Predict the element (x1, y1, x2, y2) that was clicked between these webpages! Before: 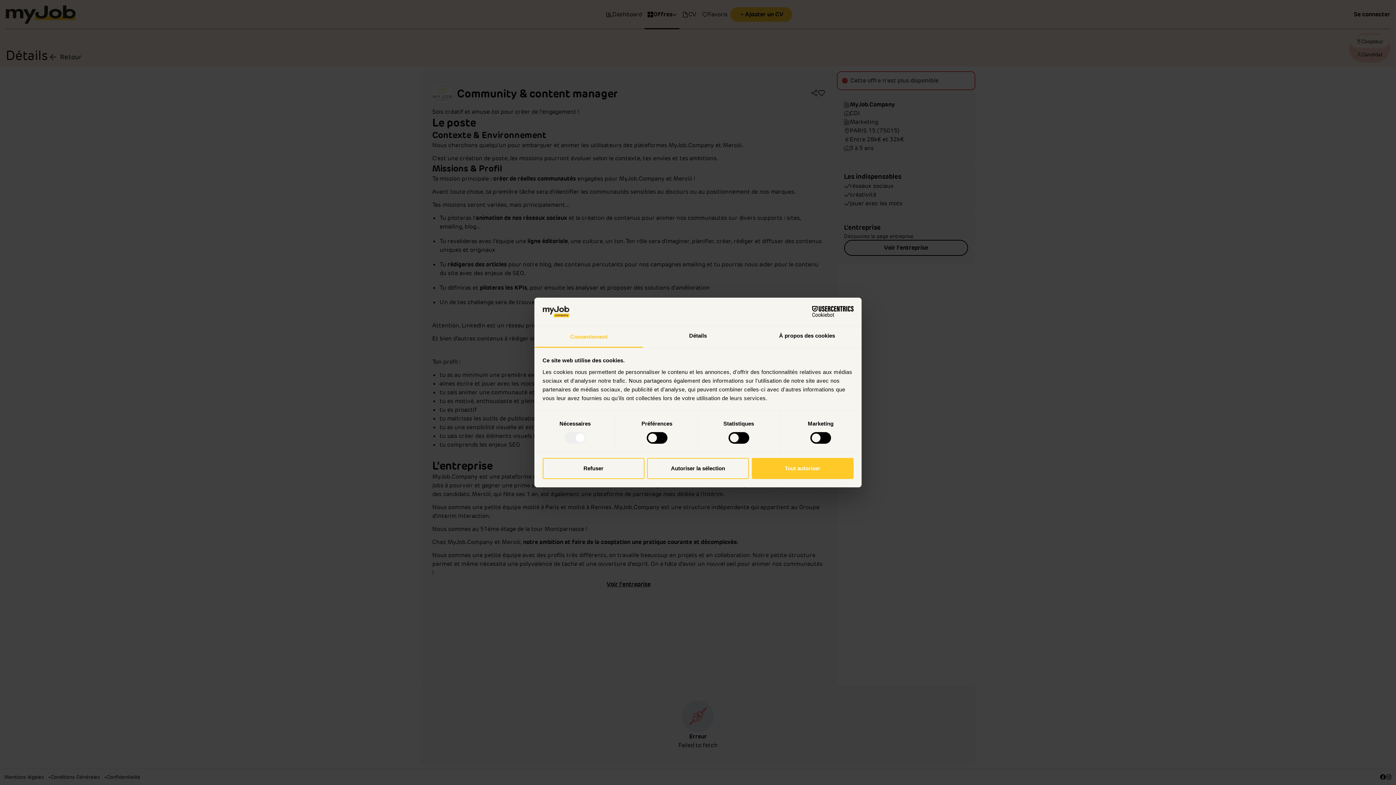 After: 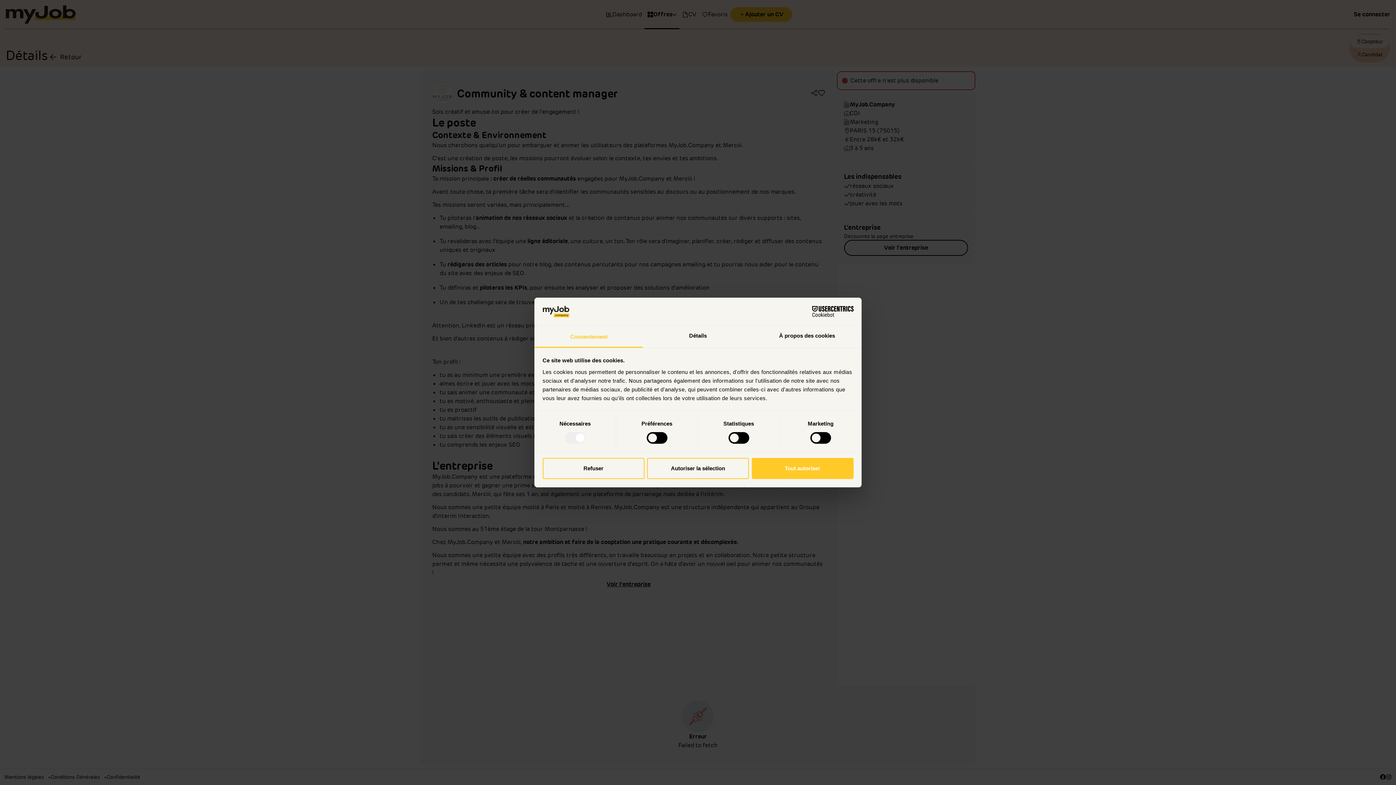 Action: label: Consentement bbox: (534, 326, 643, 347)